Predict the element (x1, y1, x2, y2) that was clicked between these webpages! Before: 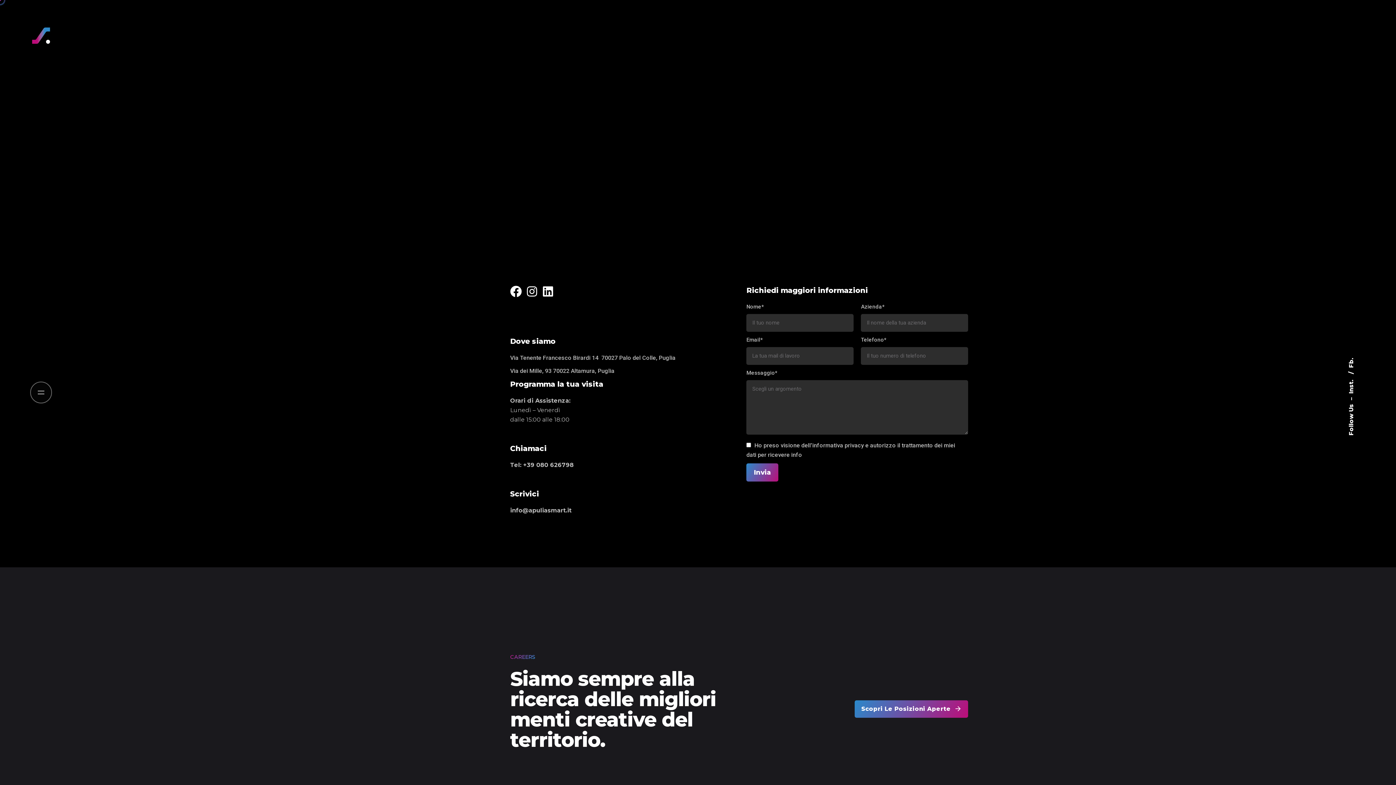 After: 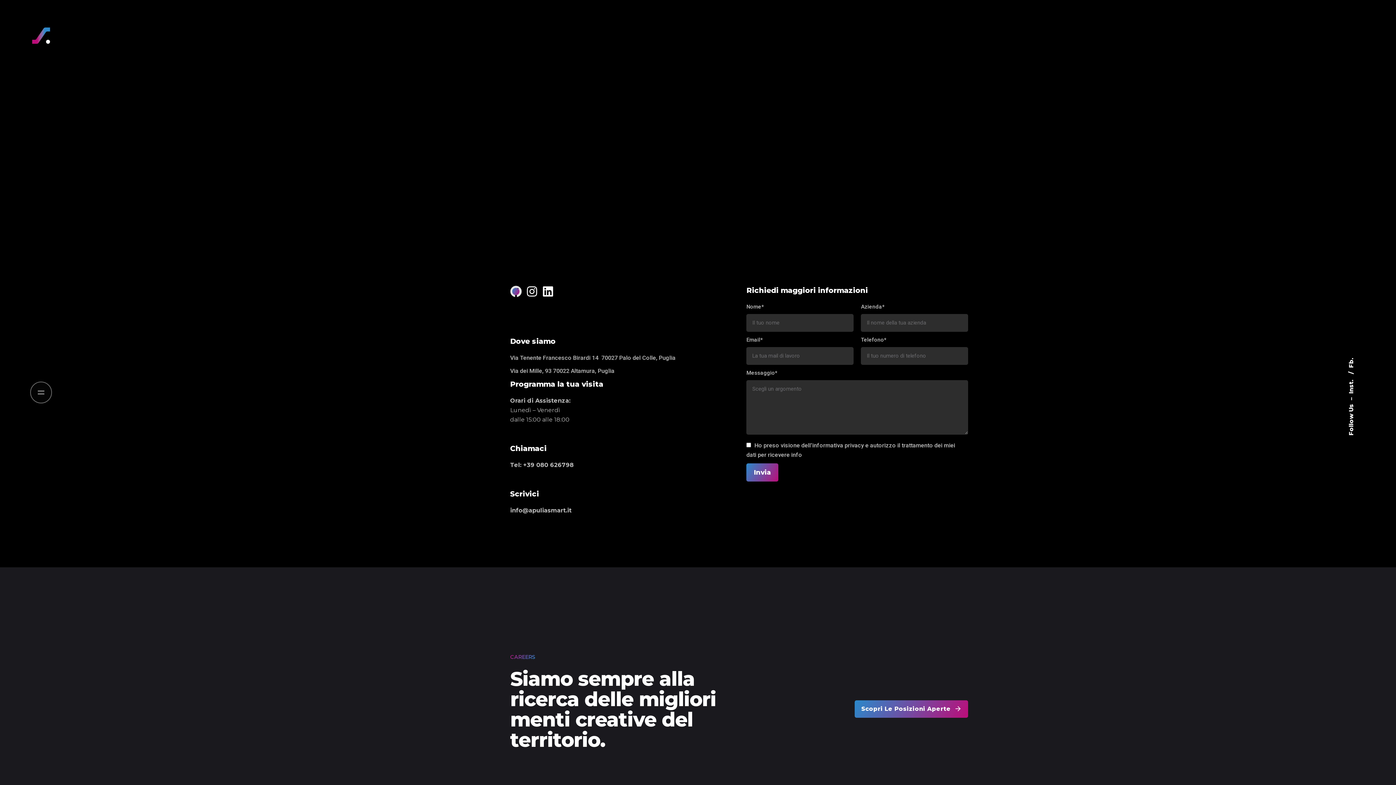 Action: bbox: (510, 285, 521, 297) label: Facebook